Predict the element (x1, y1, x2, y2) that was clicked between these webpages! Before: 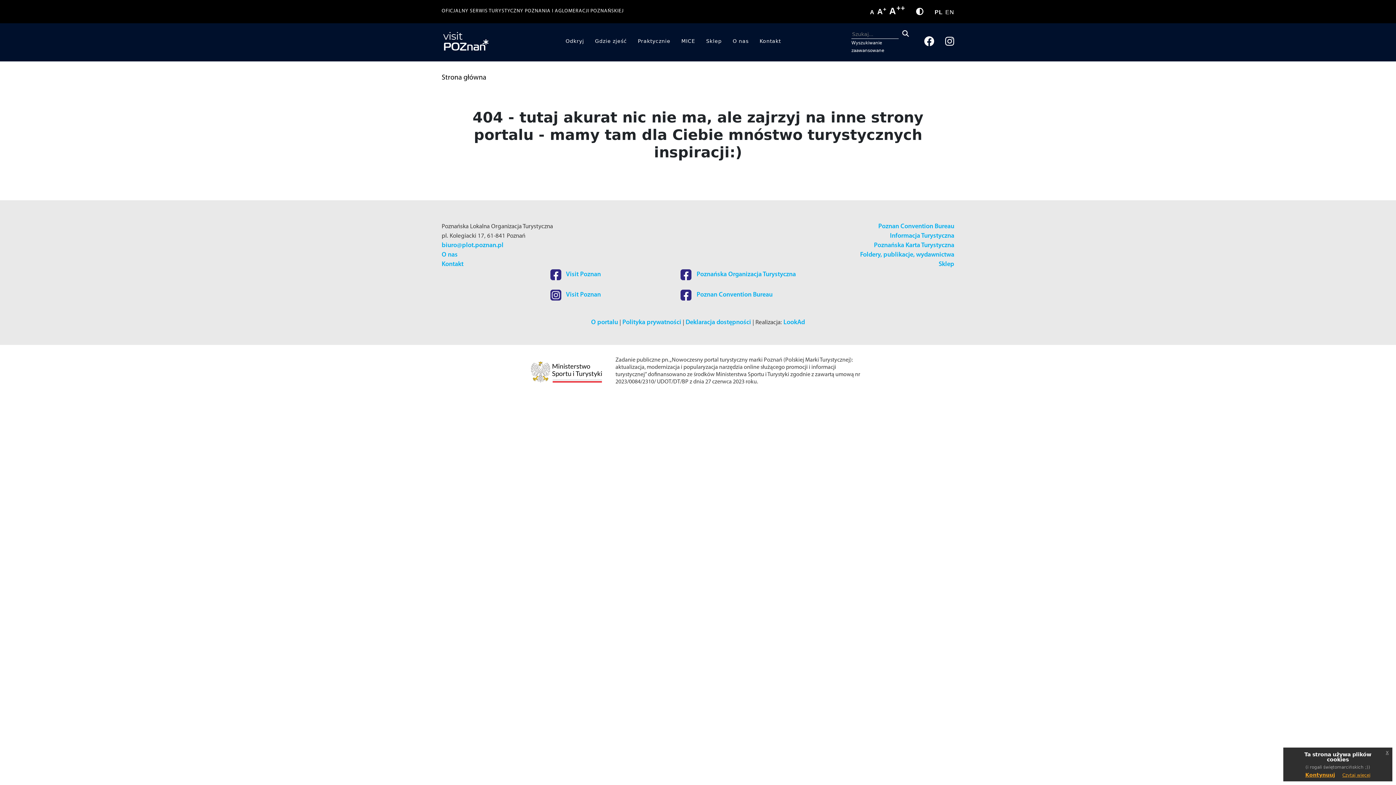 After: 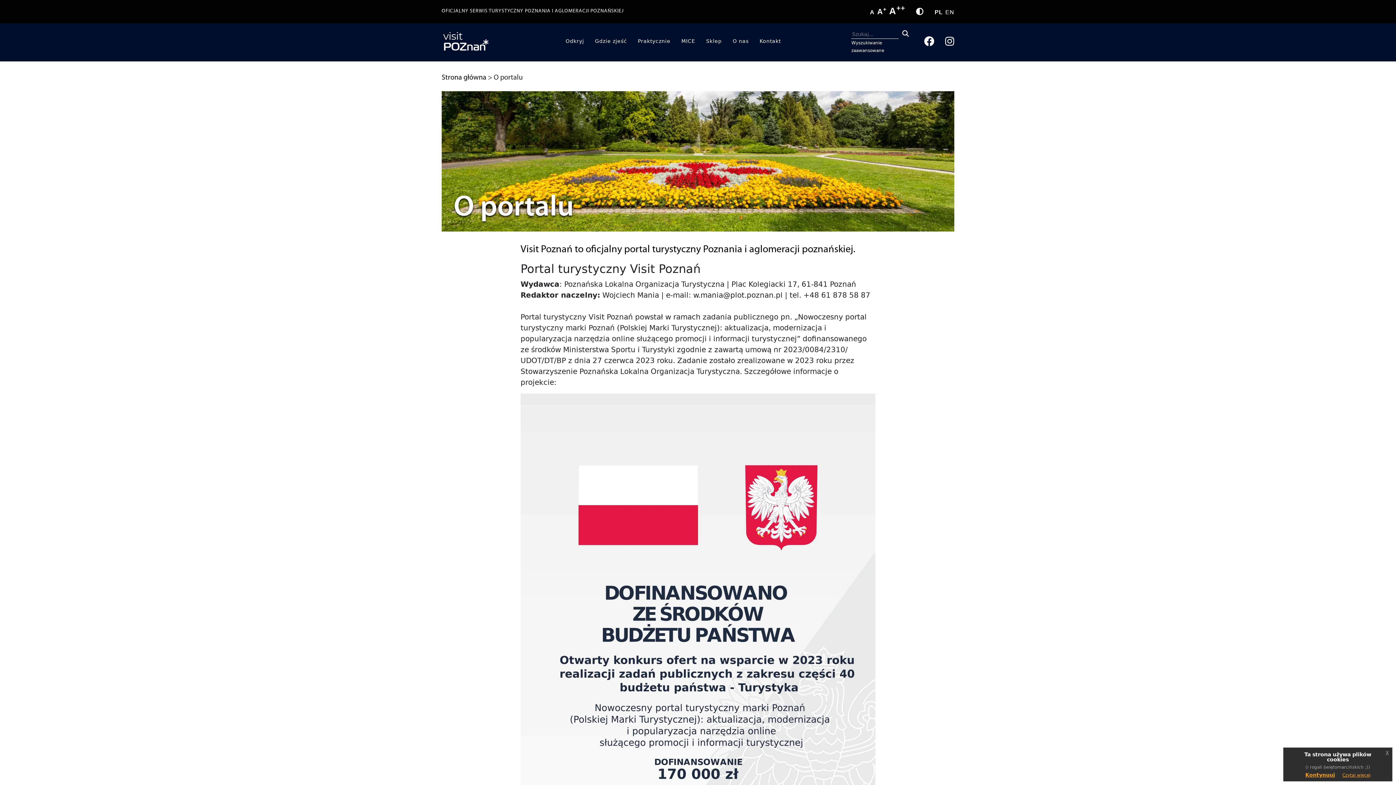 Action: bbox: (591, 319, 618, 326) label: O portalu